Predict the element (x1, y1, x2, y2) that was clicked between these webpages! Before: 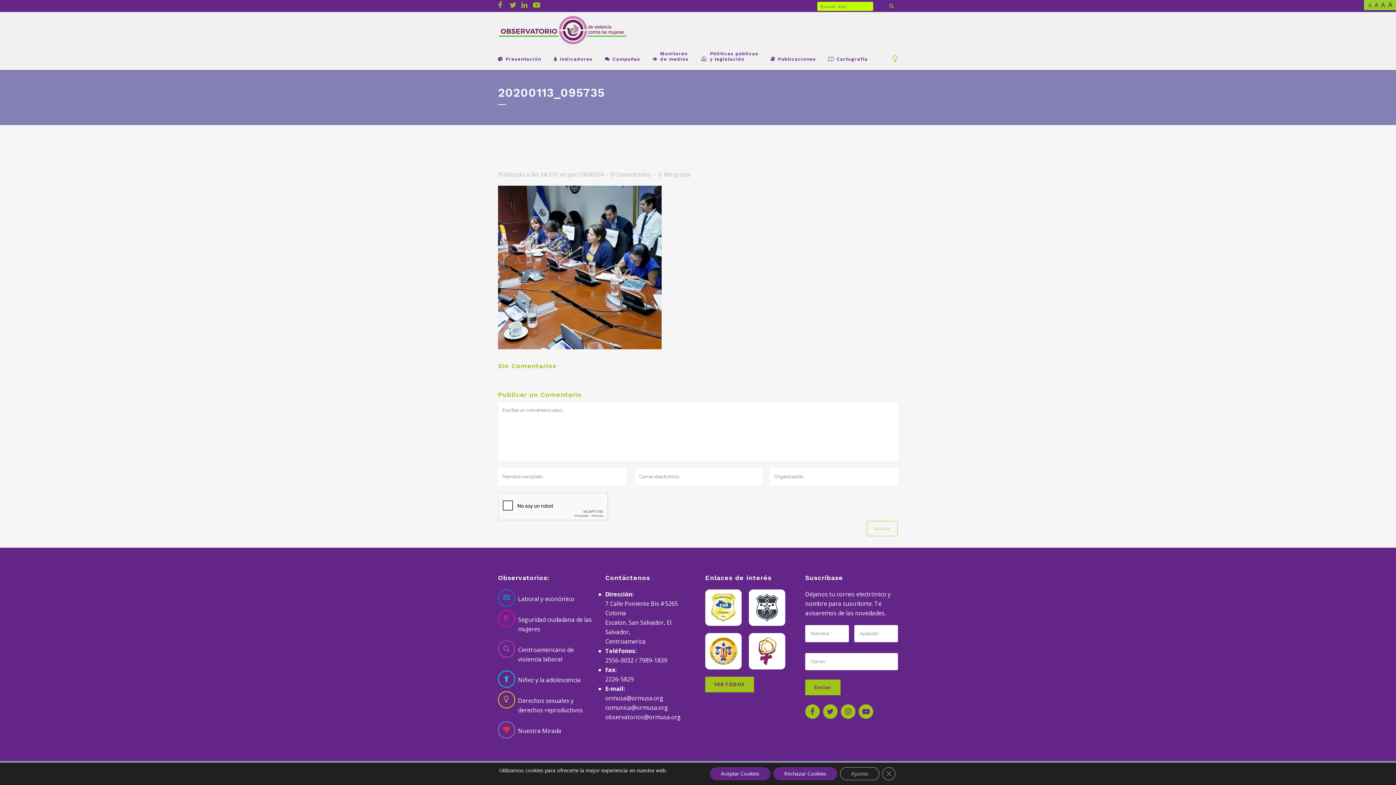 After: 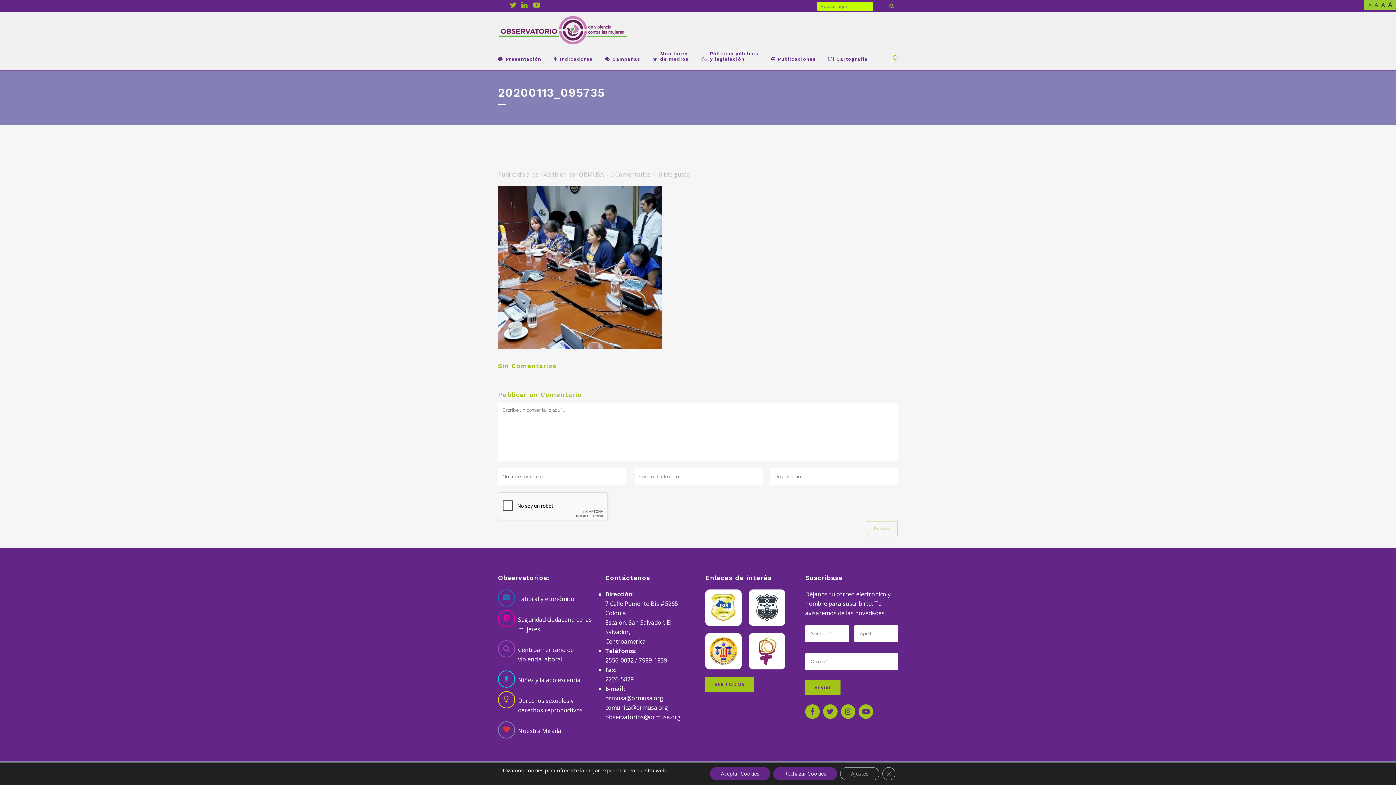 Action: bbox: (498, 0, 509, 12)